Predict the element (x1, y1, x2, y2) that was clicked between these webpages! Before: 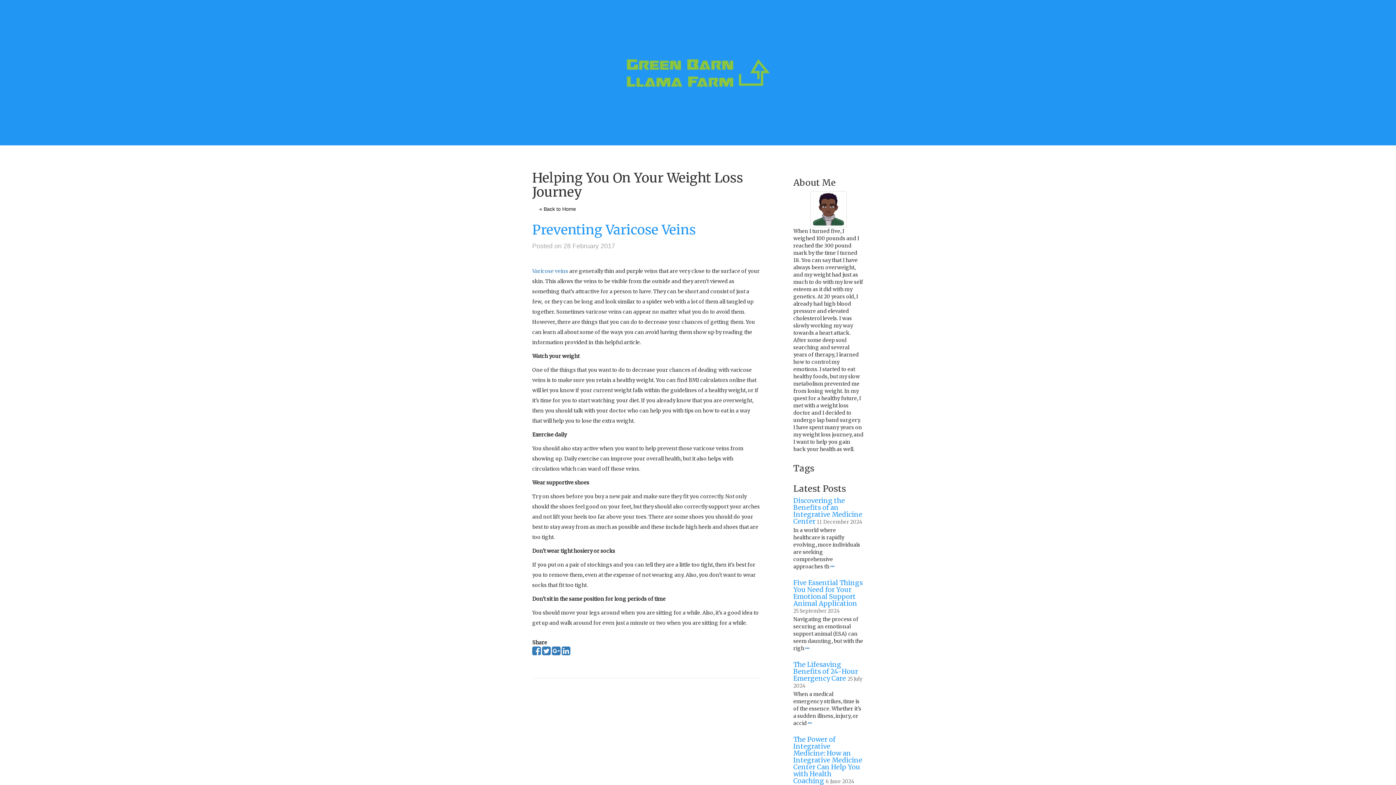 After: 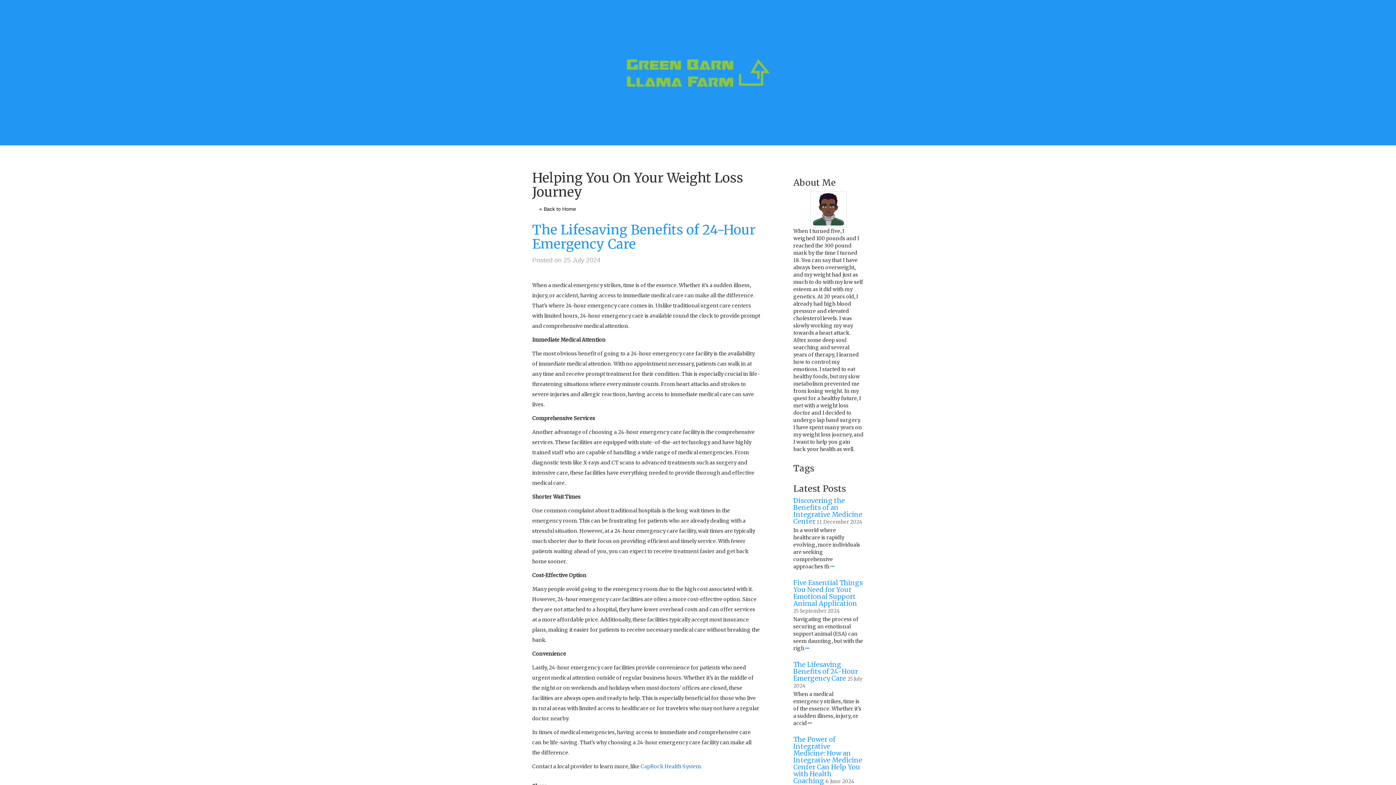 Action: bbox: (808, 720, 812, 726)